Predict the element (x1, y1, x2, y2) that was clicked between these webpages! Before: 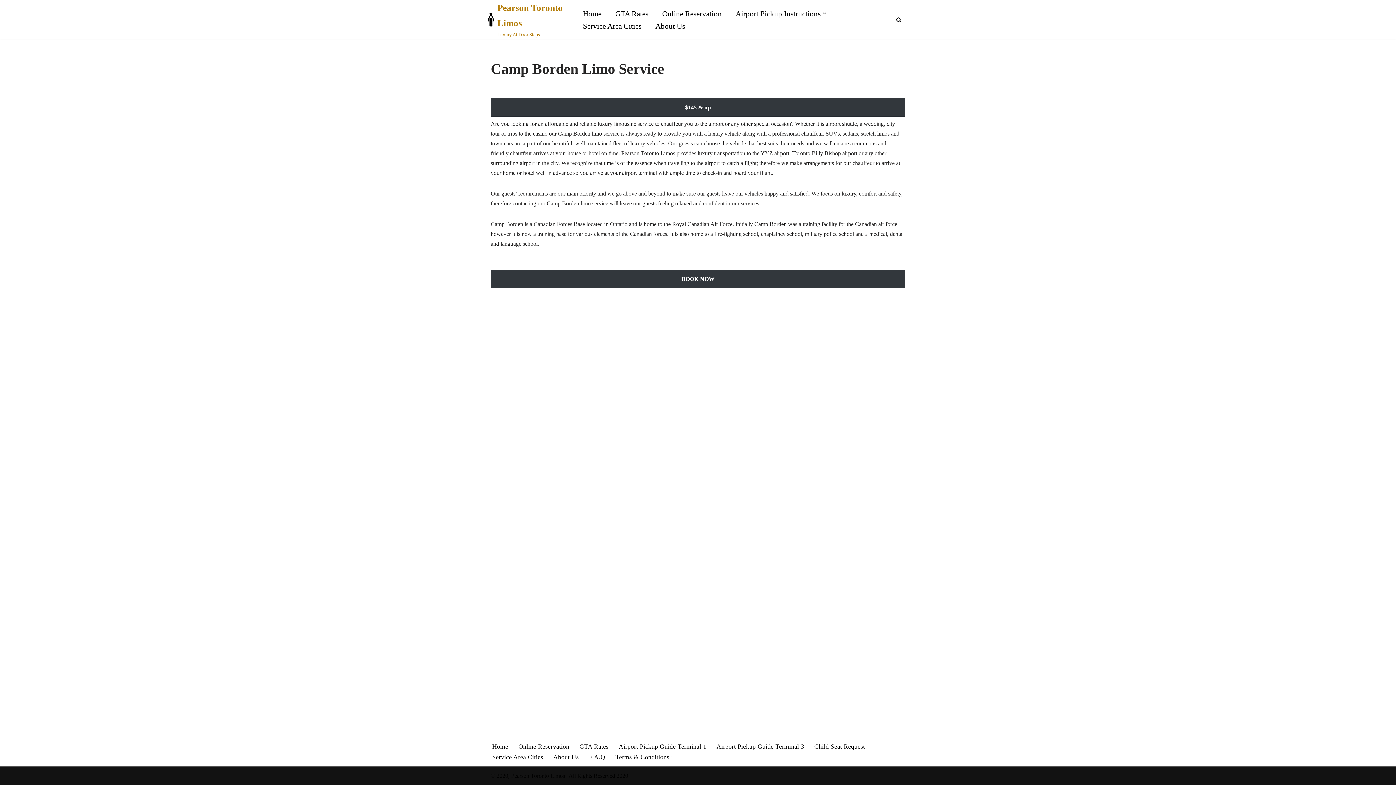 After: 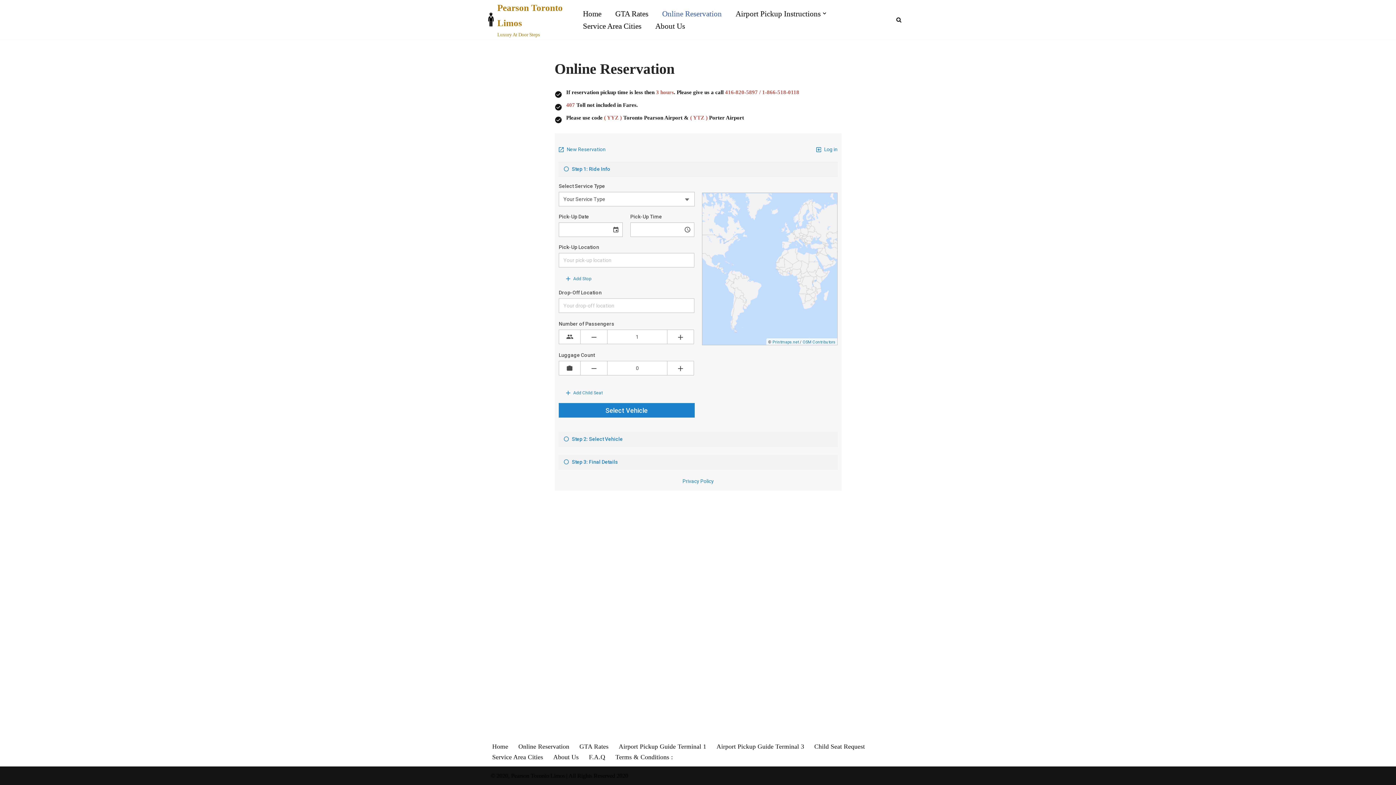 Action: label: BOOK NOW bbox: (490, 269, 905, 288)